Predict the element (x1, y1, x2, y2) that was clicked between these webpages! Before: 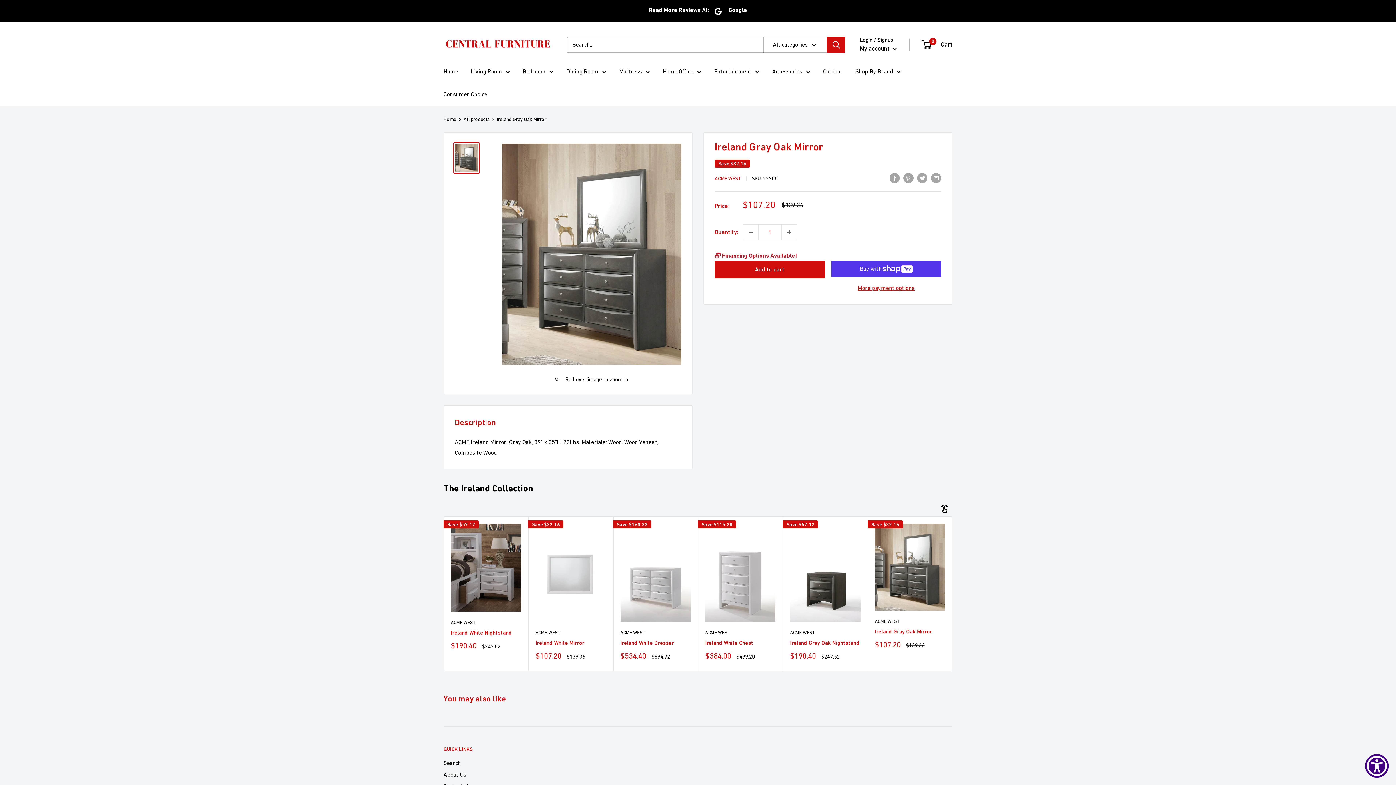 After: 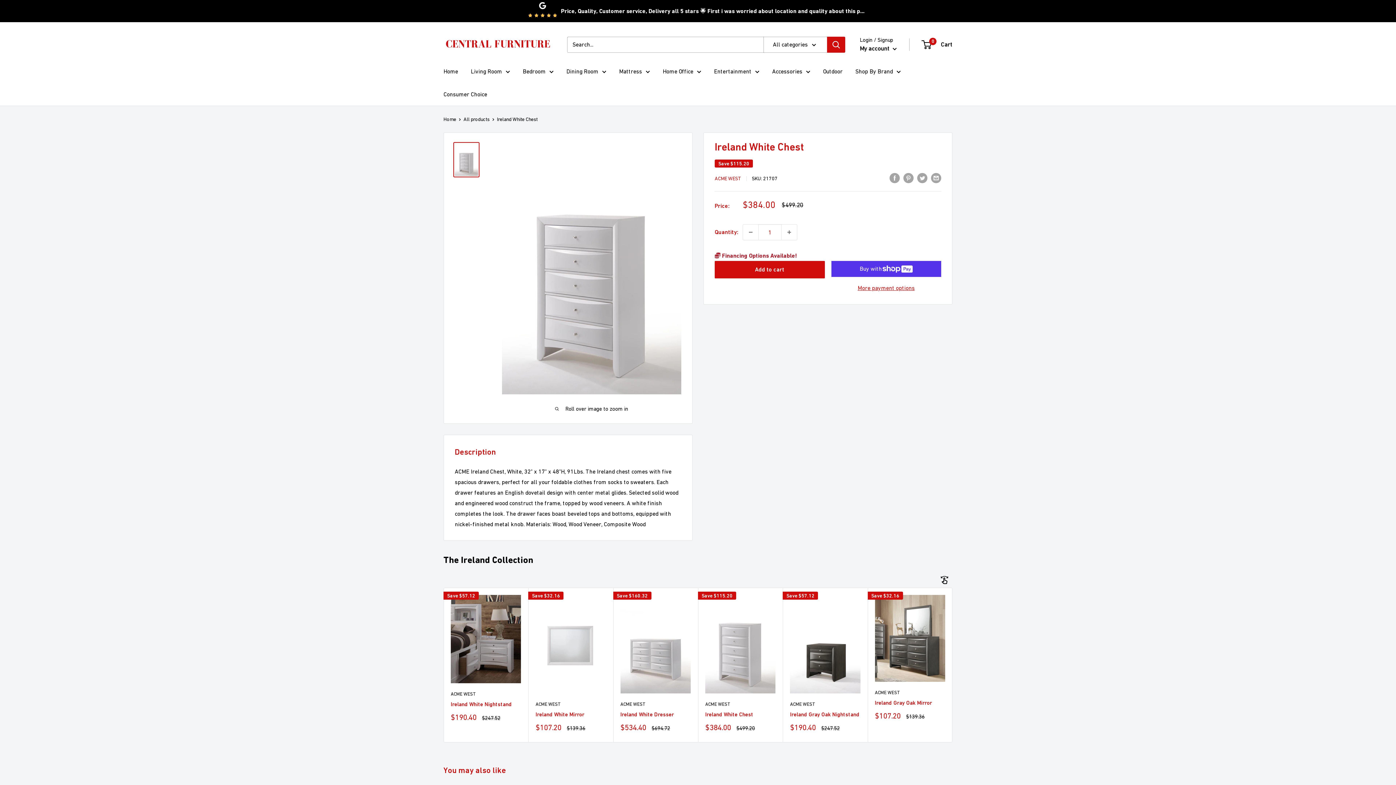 Action: bbox: (705, 523, 775, 622)